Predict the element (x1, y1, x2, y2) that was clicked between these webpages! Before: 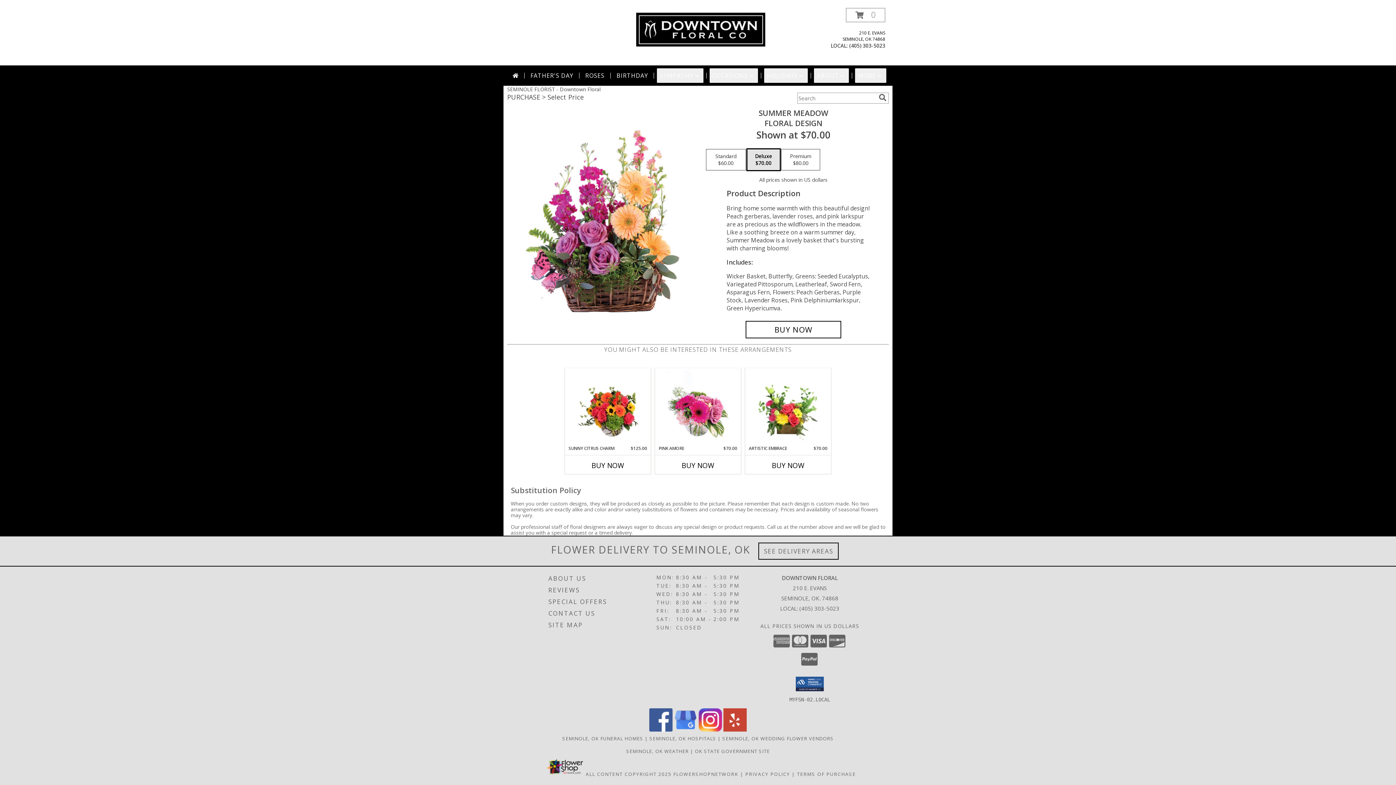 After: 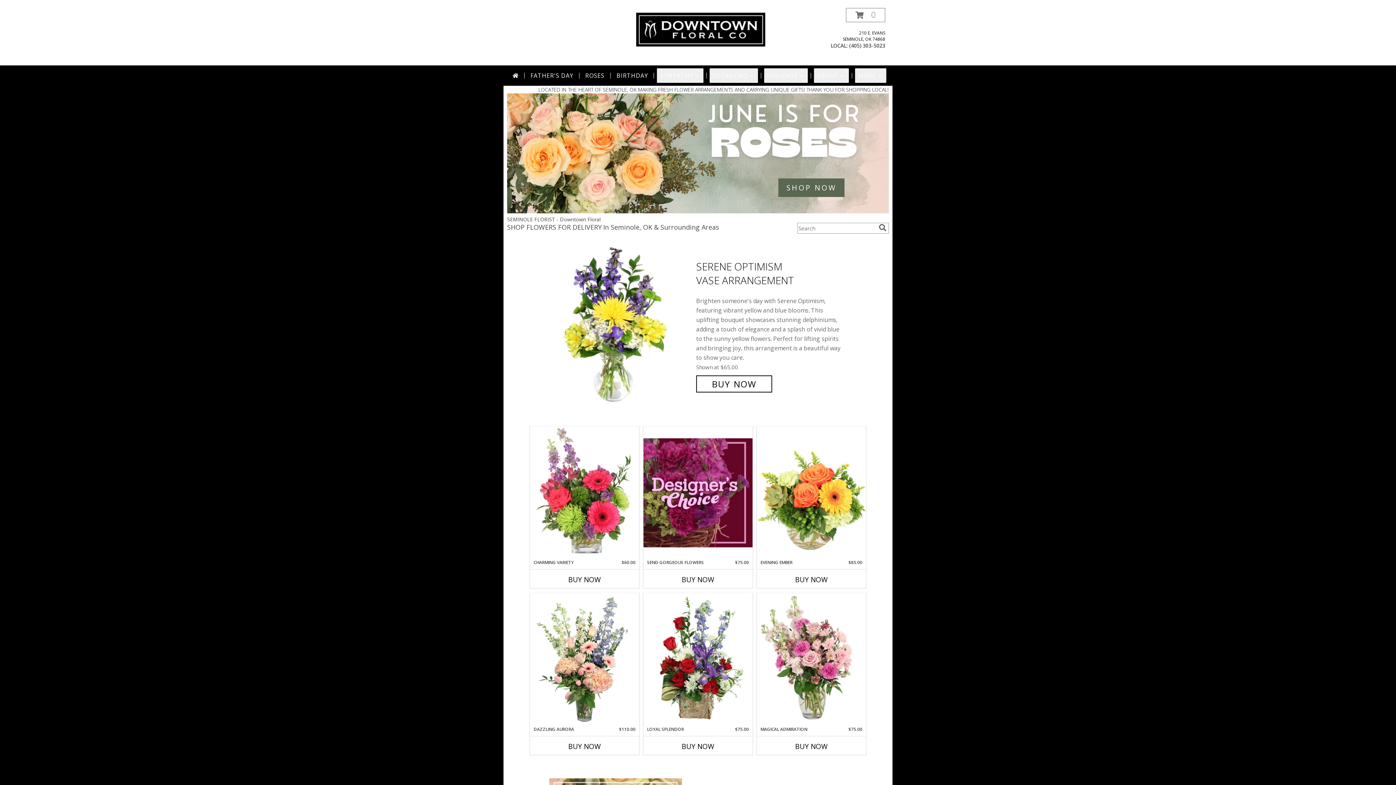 Action: bbox: (509, 68, 521, 82)